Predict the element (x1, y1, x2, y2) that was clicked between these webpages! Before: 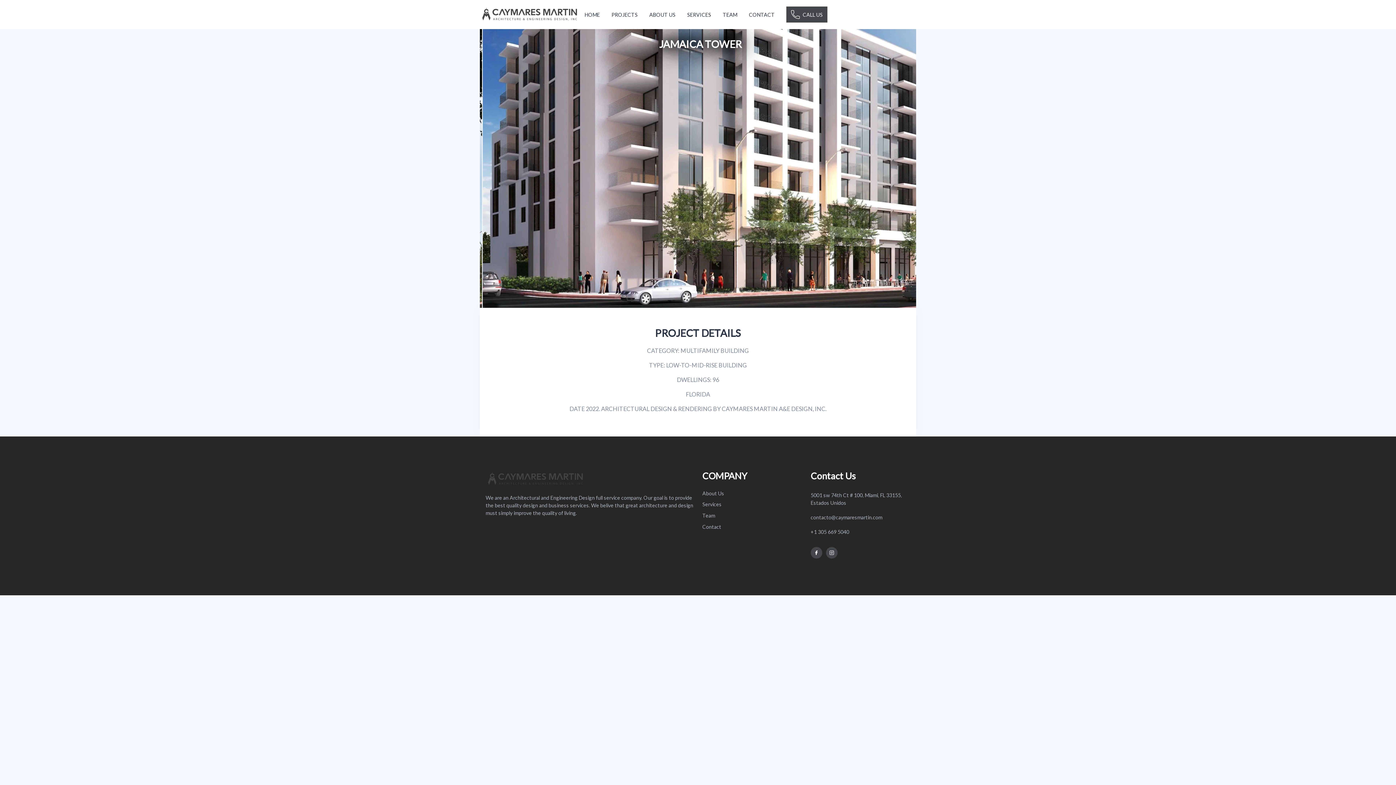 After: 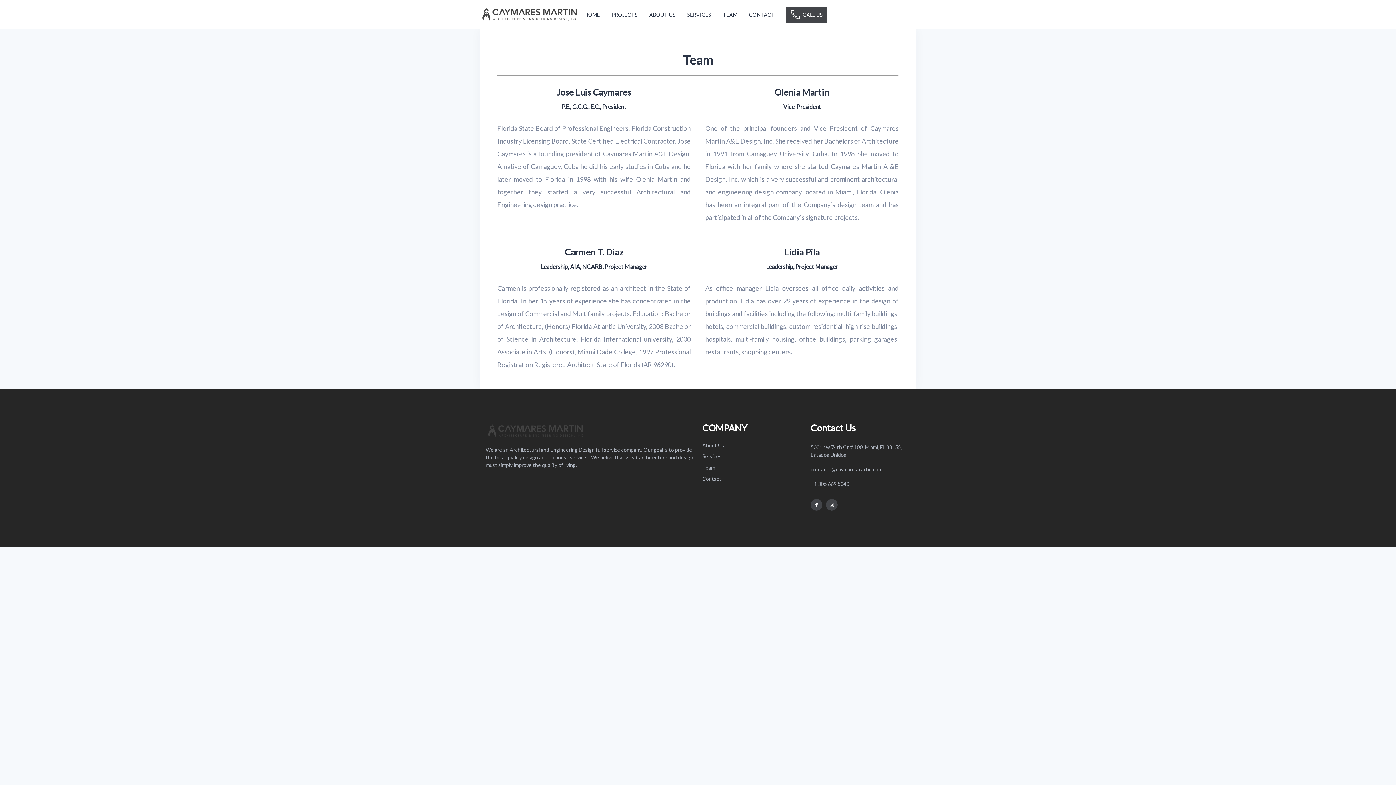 Action: bbox: (722, 6, 737, 22) label: TEAM